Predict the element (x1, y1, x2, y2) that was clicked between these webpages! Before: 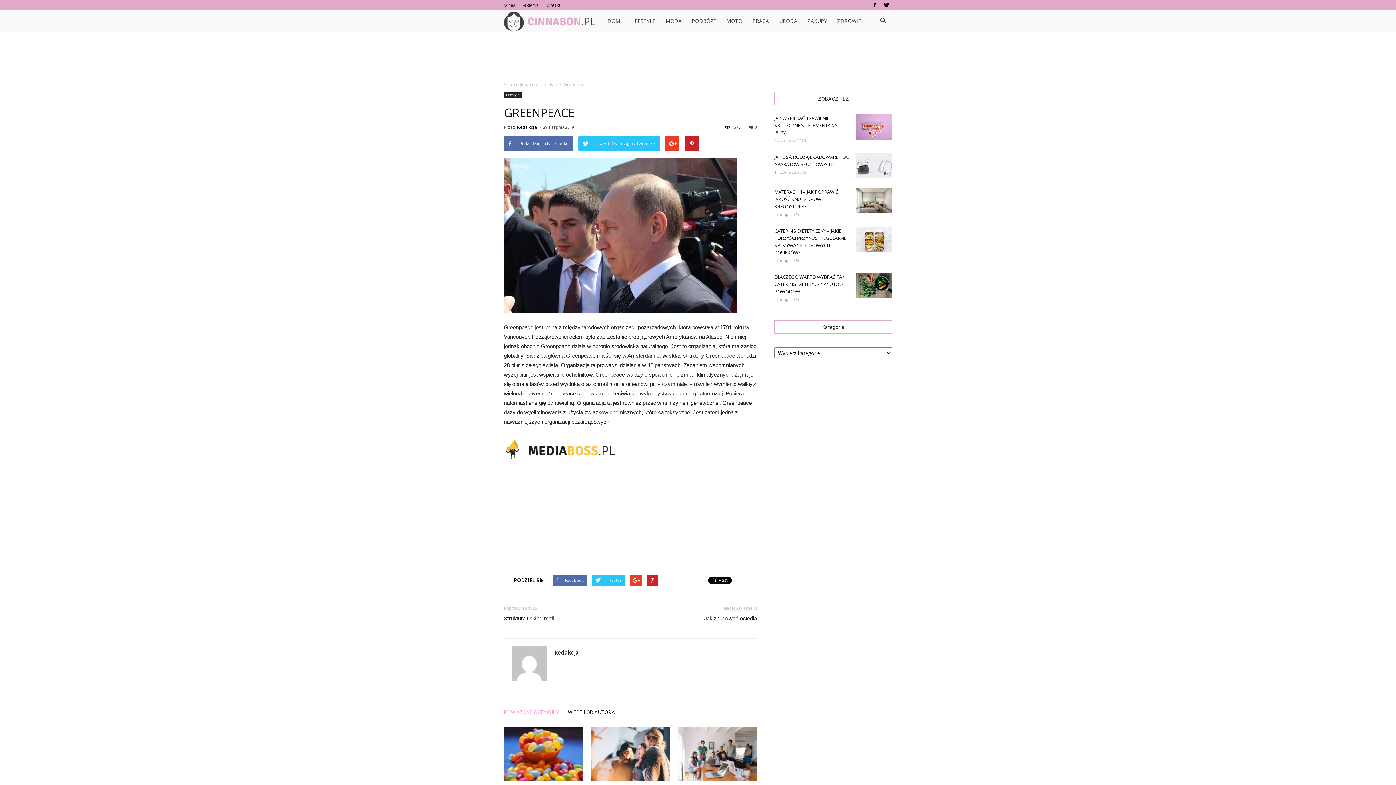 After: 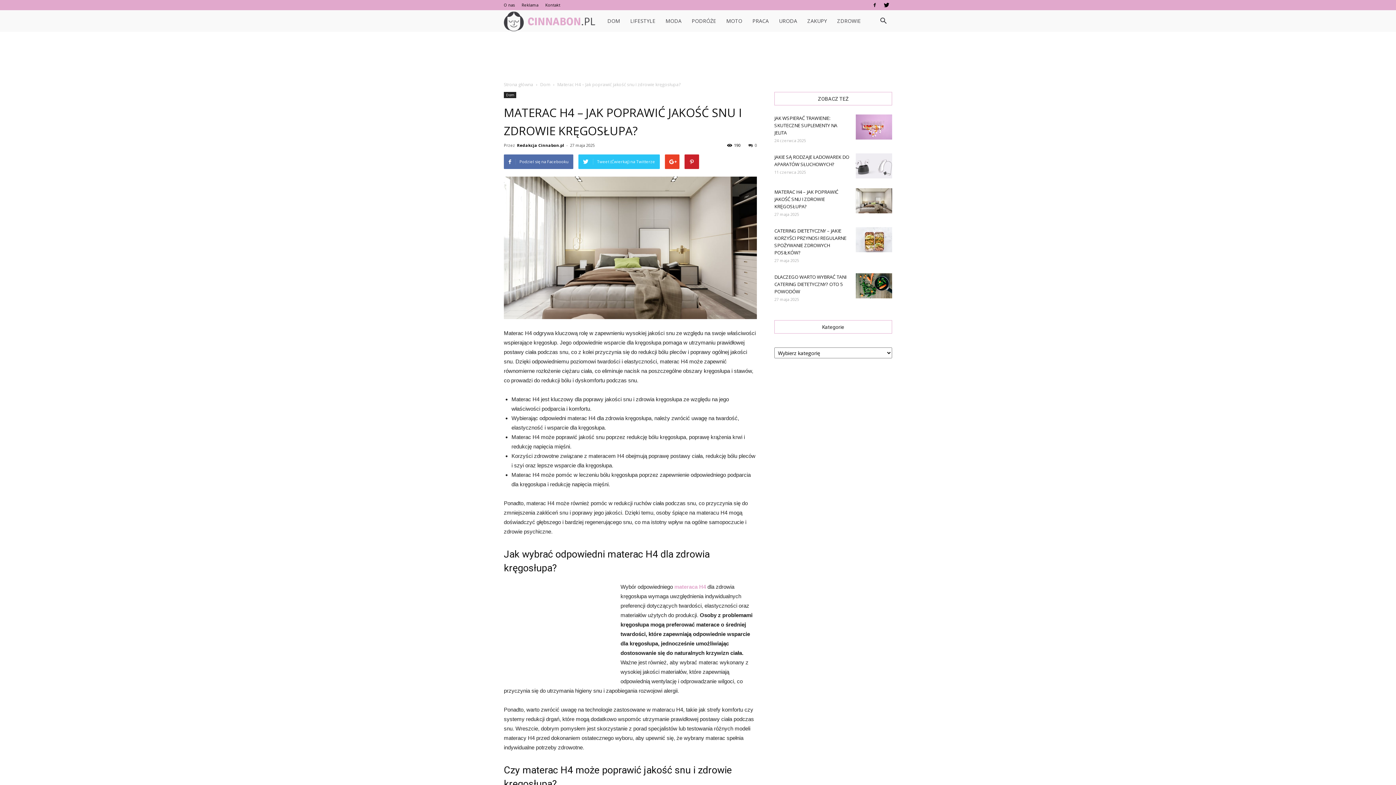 Action: bbox: (856, 188, 892, 213)